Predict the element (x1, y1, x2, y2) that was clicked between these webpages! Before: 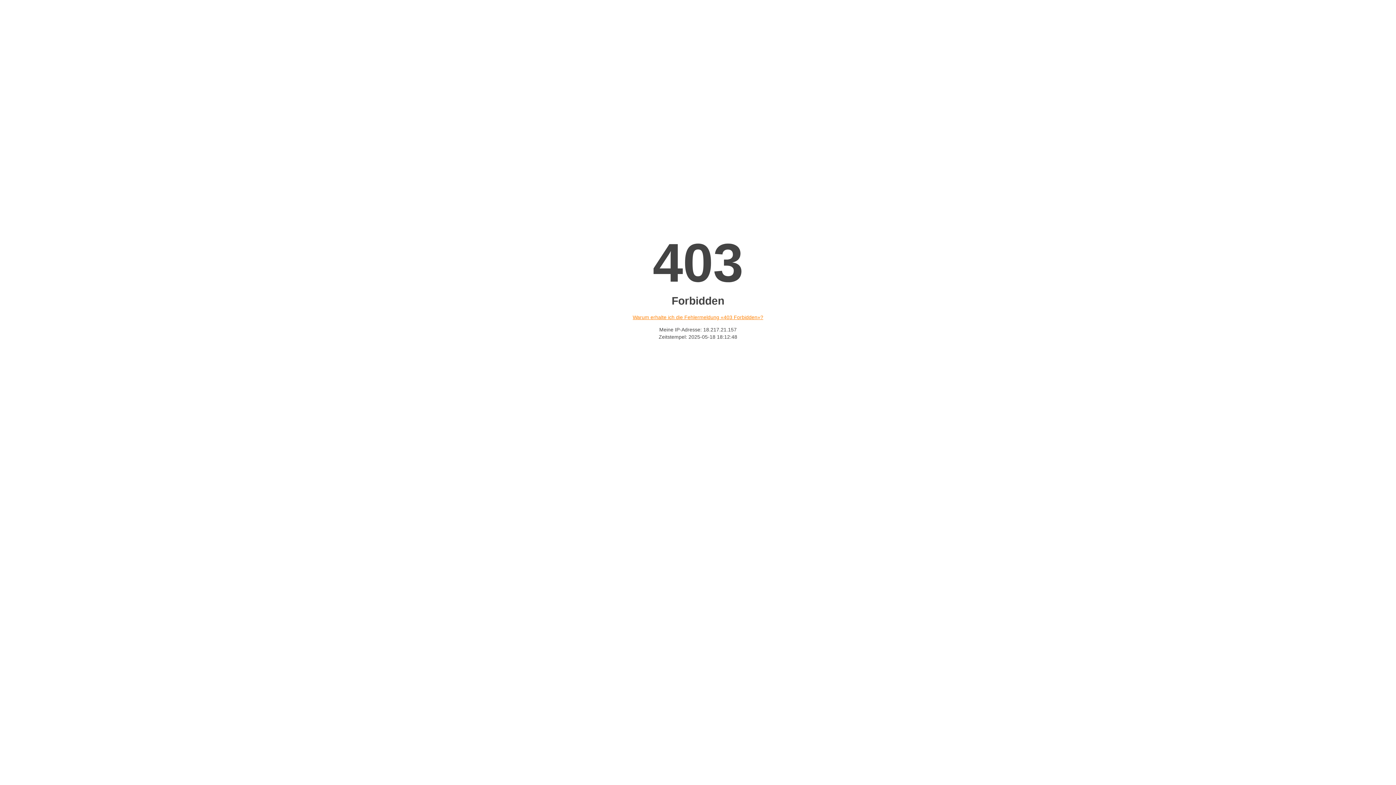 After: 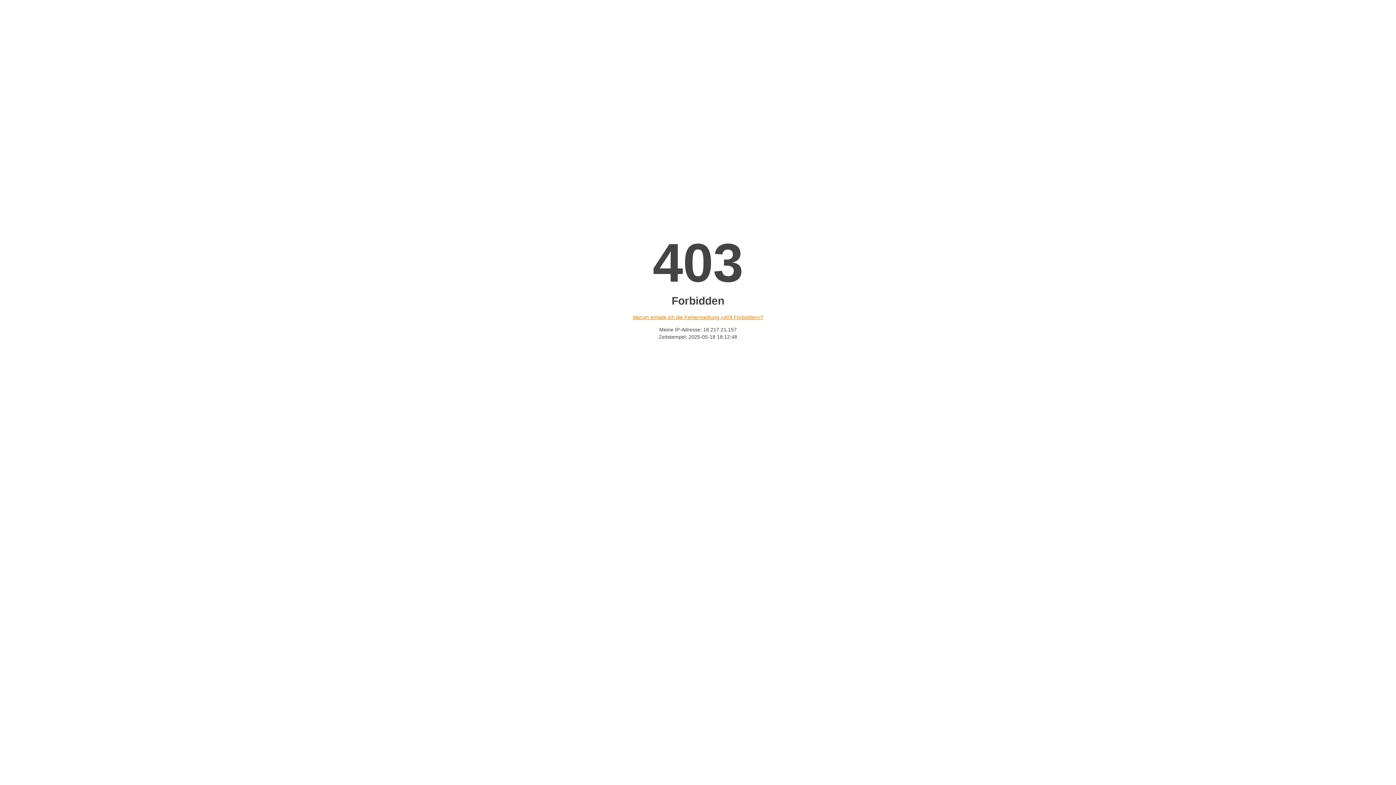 Action: label: Warum erhalte ich die Fehlermeldung «403 Forbidden»? bbox: (632, 314, 763, 320)